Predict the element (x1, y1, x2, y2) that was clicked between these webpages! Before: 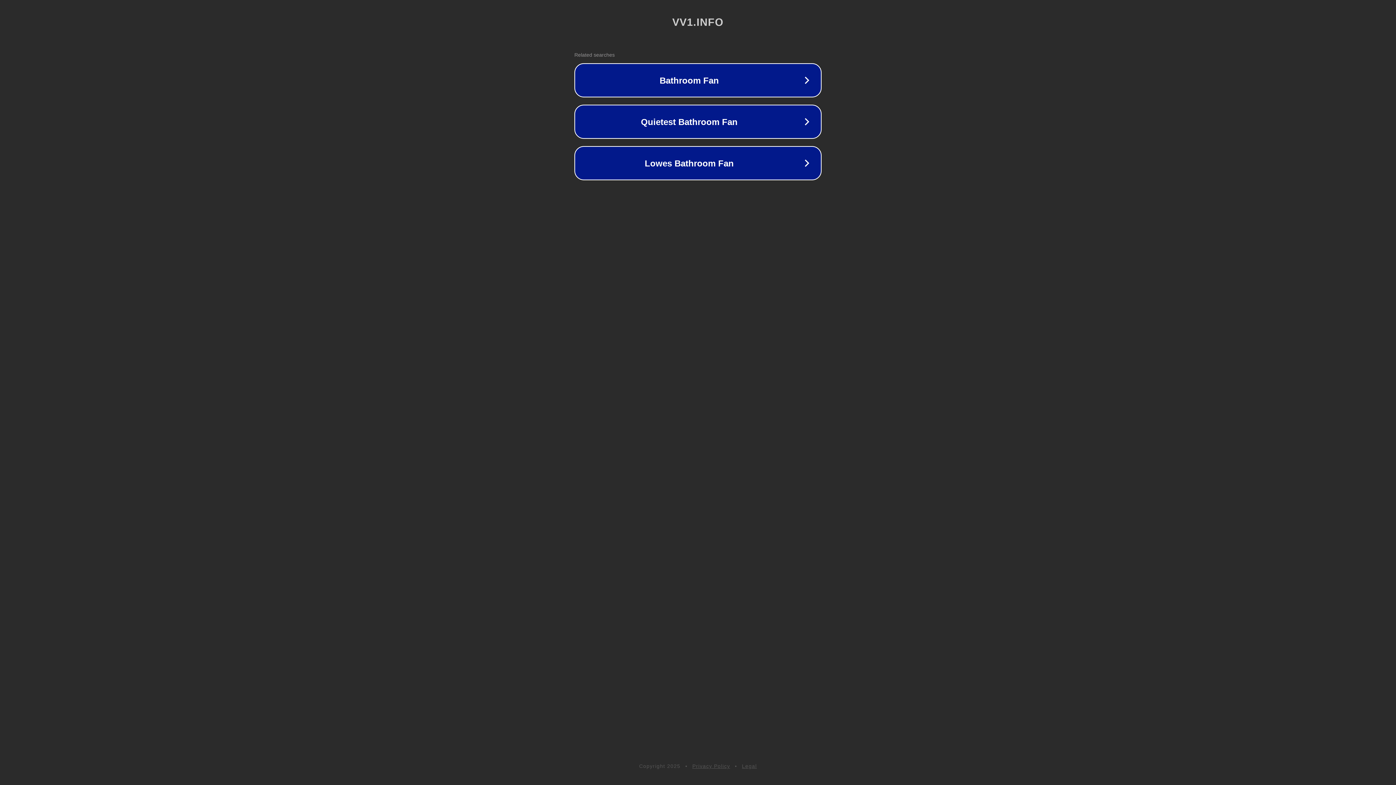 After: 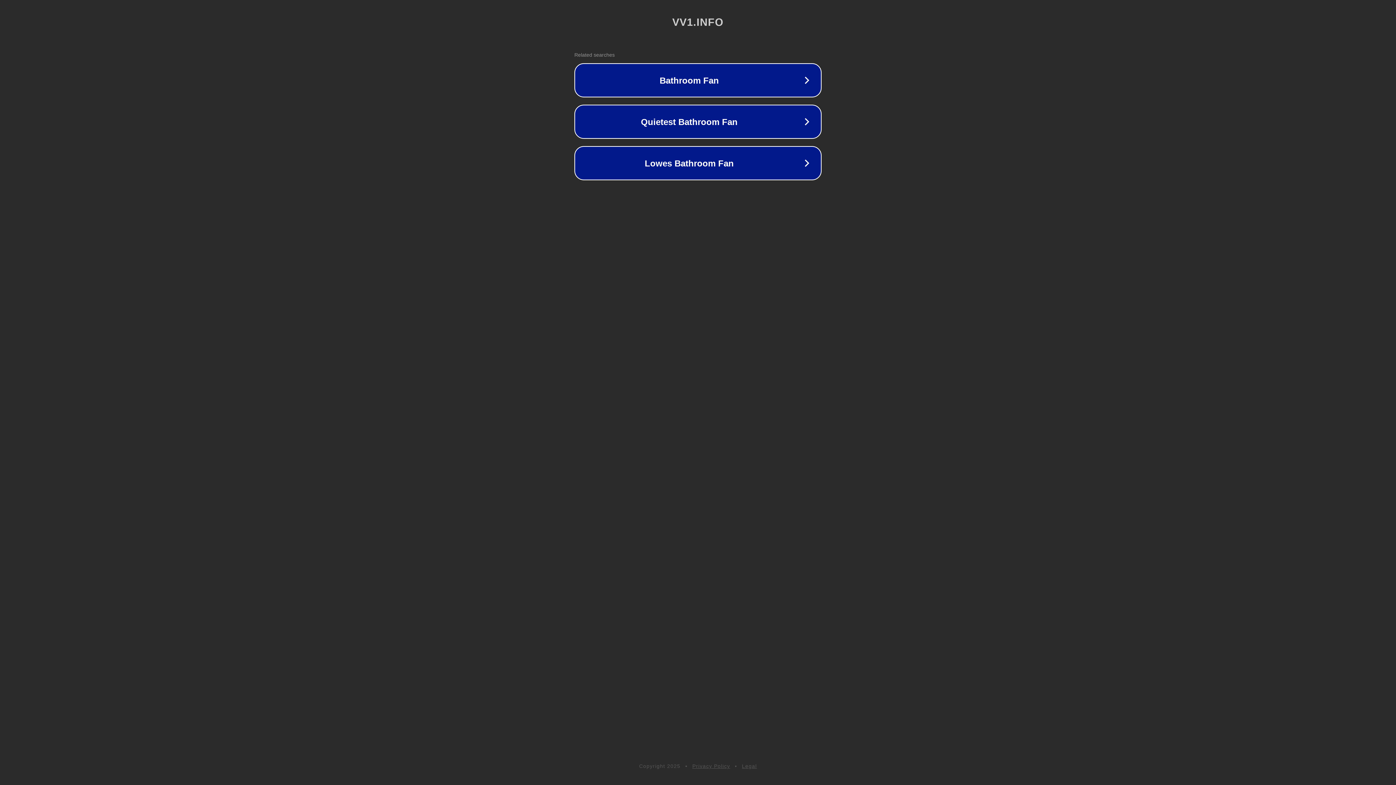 Action: bbox: (692, 763, 730, 769) label: Privacy Policy